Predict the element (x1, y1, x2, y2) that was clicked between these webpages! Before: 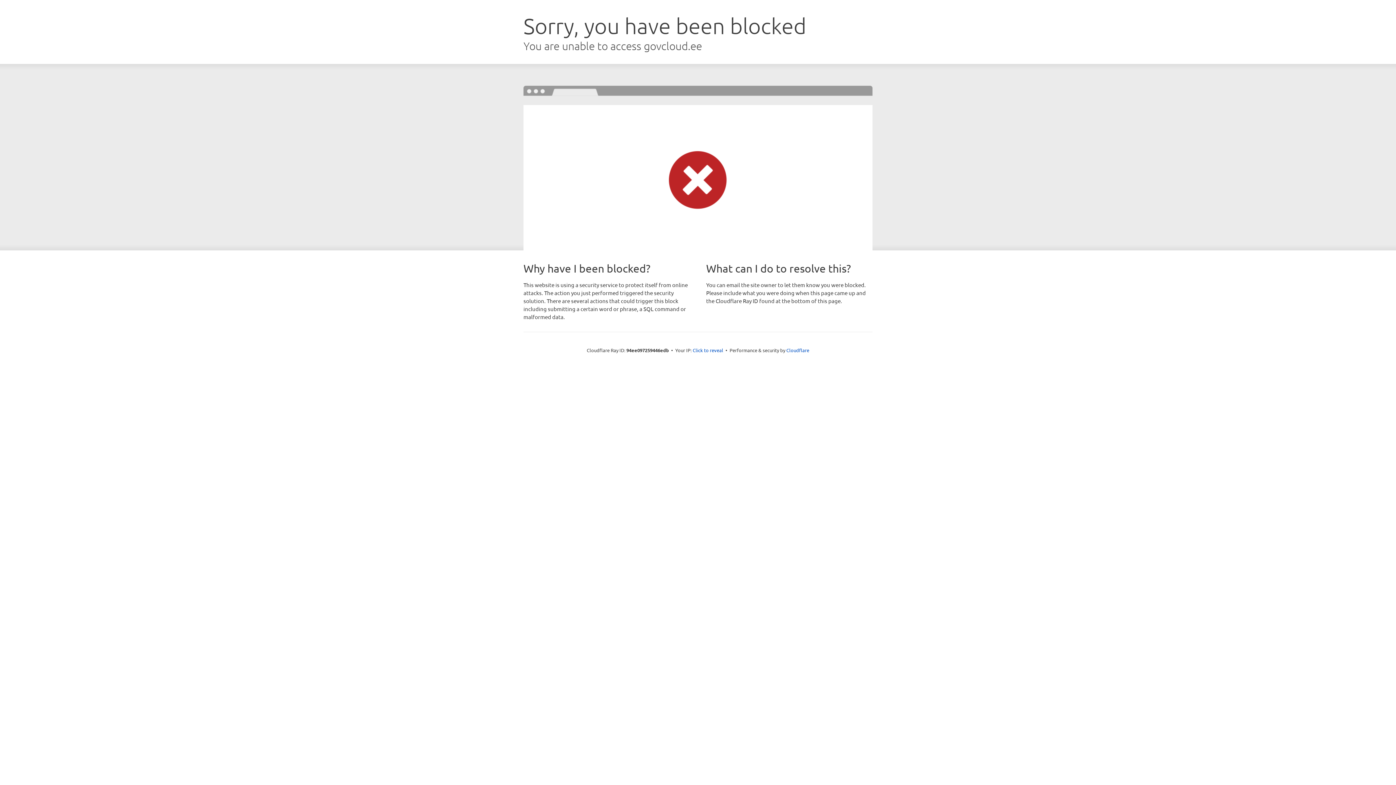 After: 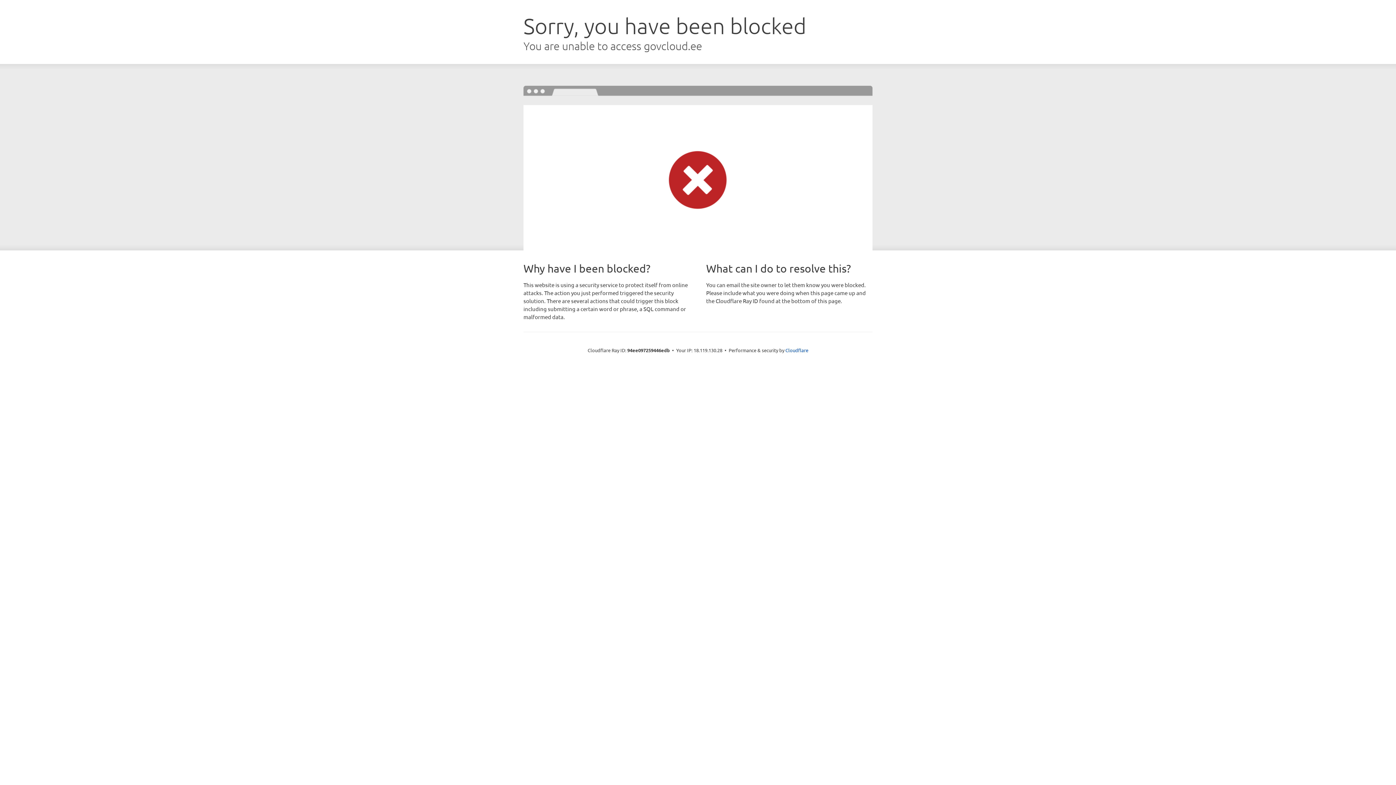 Action: label: Click to reveal bbox: (692, 346, 723, 353)